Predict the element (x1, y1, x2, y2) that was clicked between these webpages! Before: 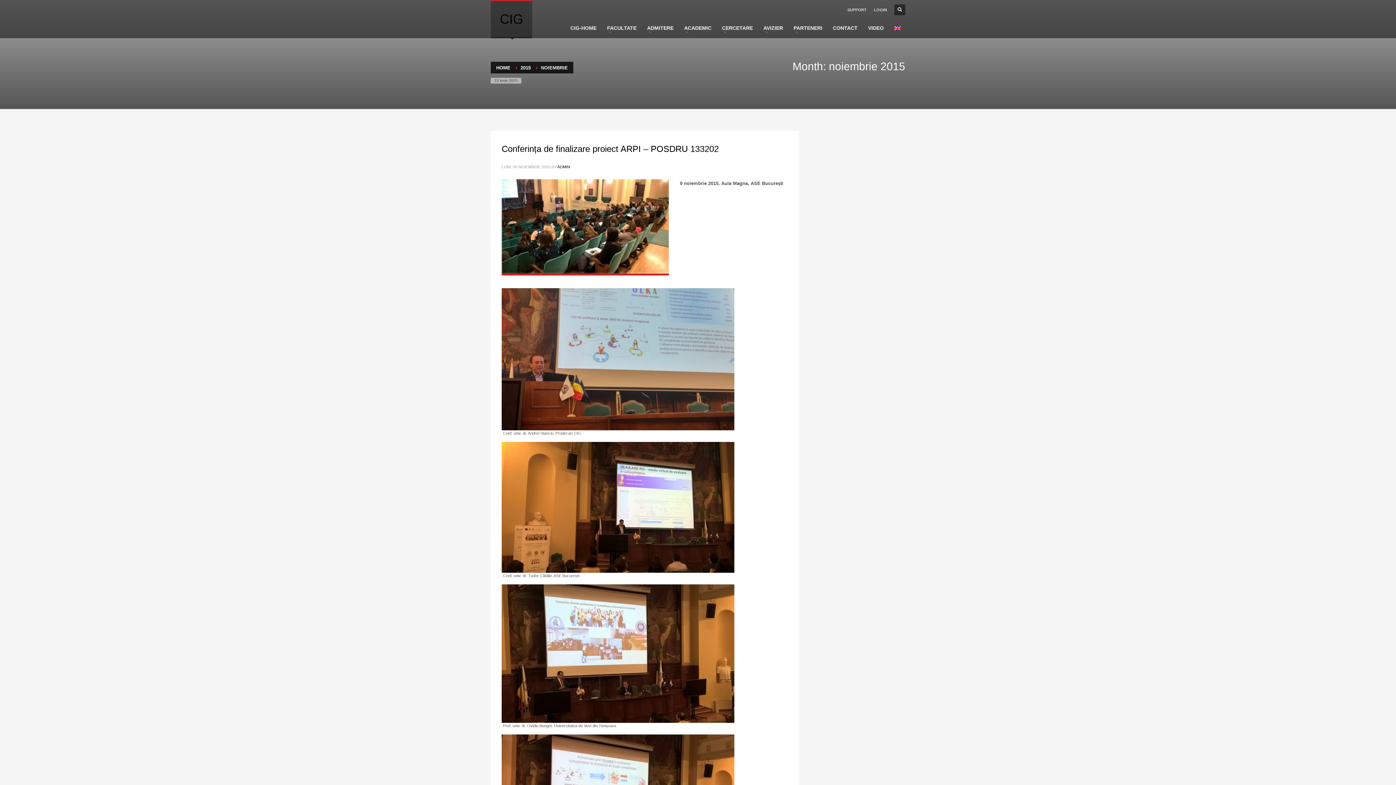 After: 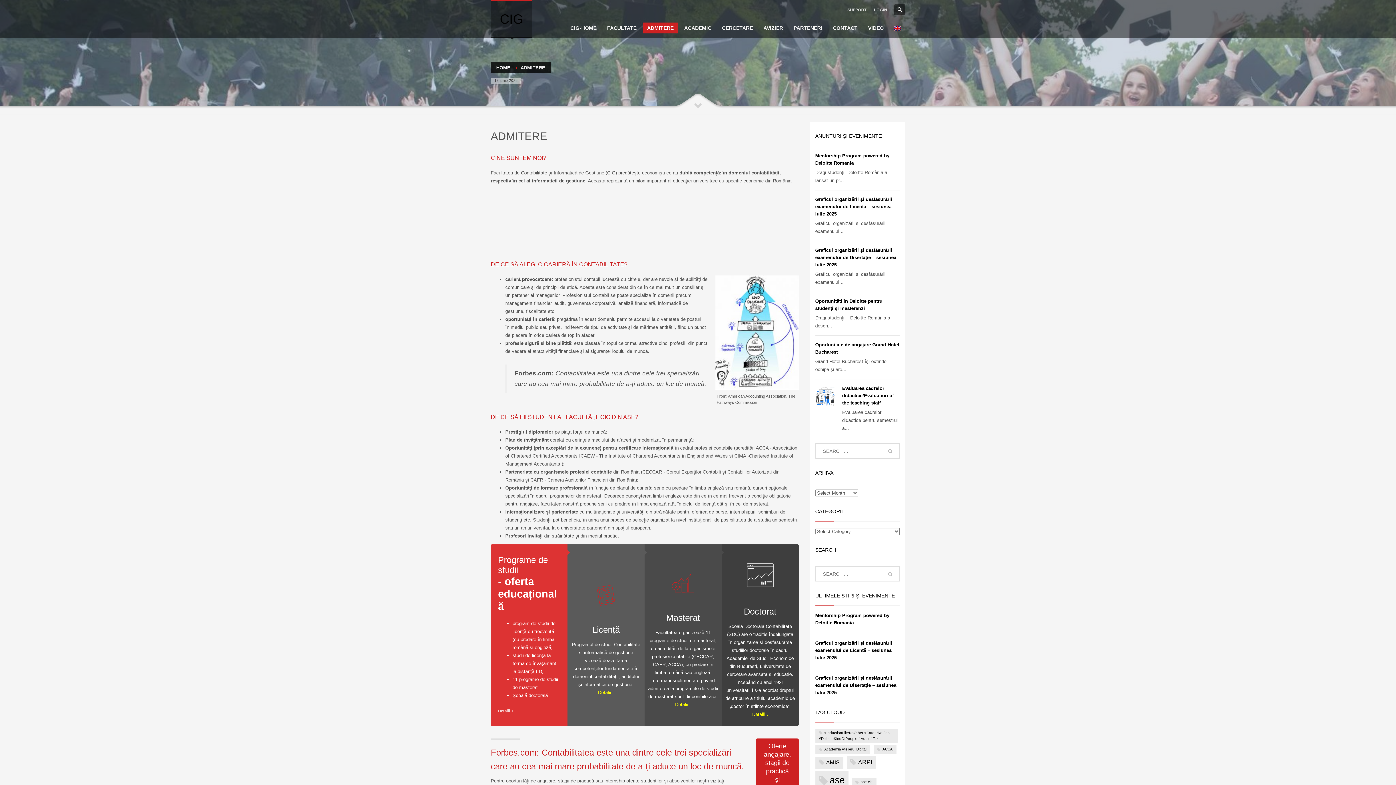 Action: bbox: (642, 23, 678, 32) label: ADMITERE